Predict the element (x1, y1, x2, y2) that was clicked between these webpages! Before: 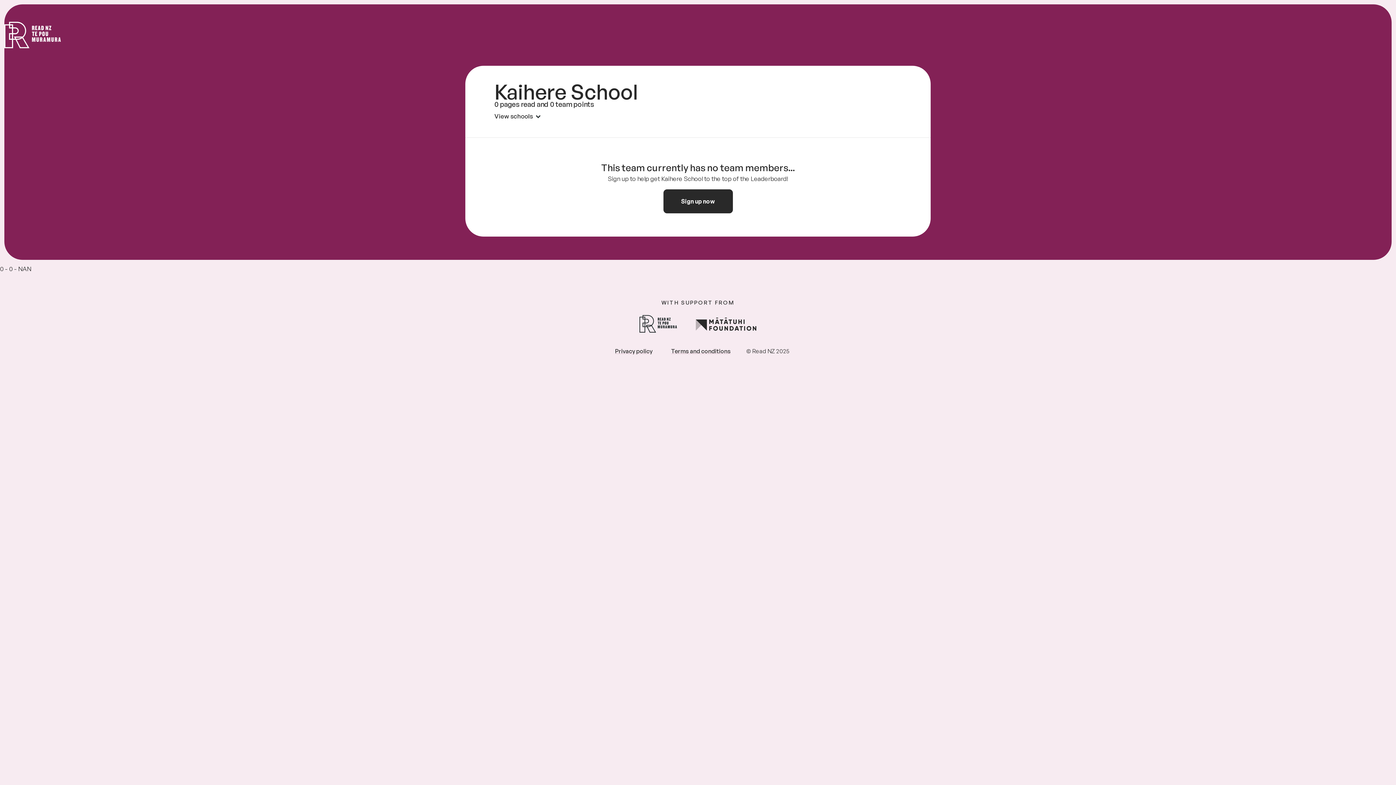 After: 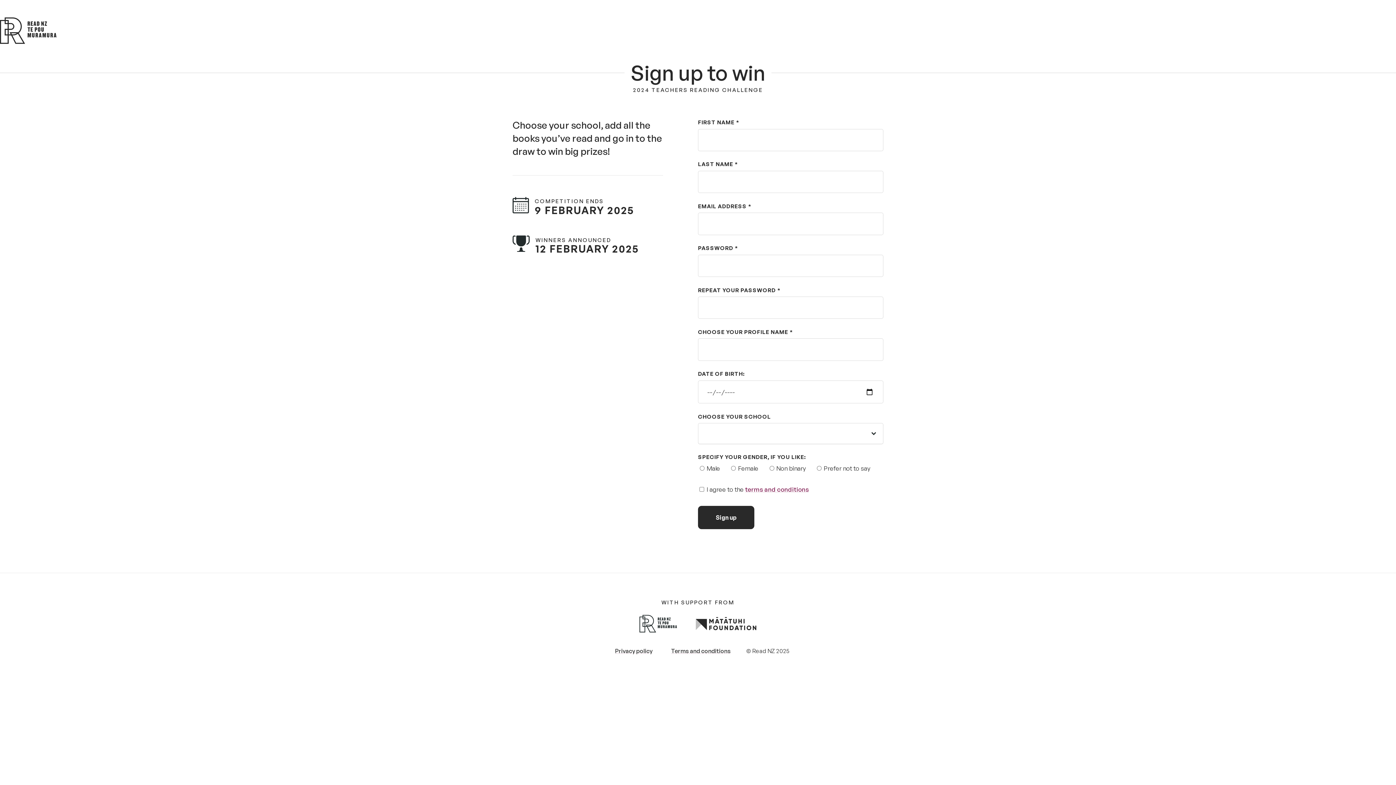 Action: bbox: (663, 189, 732, 213) label: Sign up now